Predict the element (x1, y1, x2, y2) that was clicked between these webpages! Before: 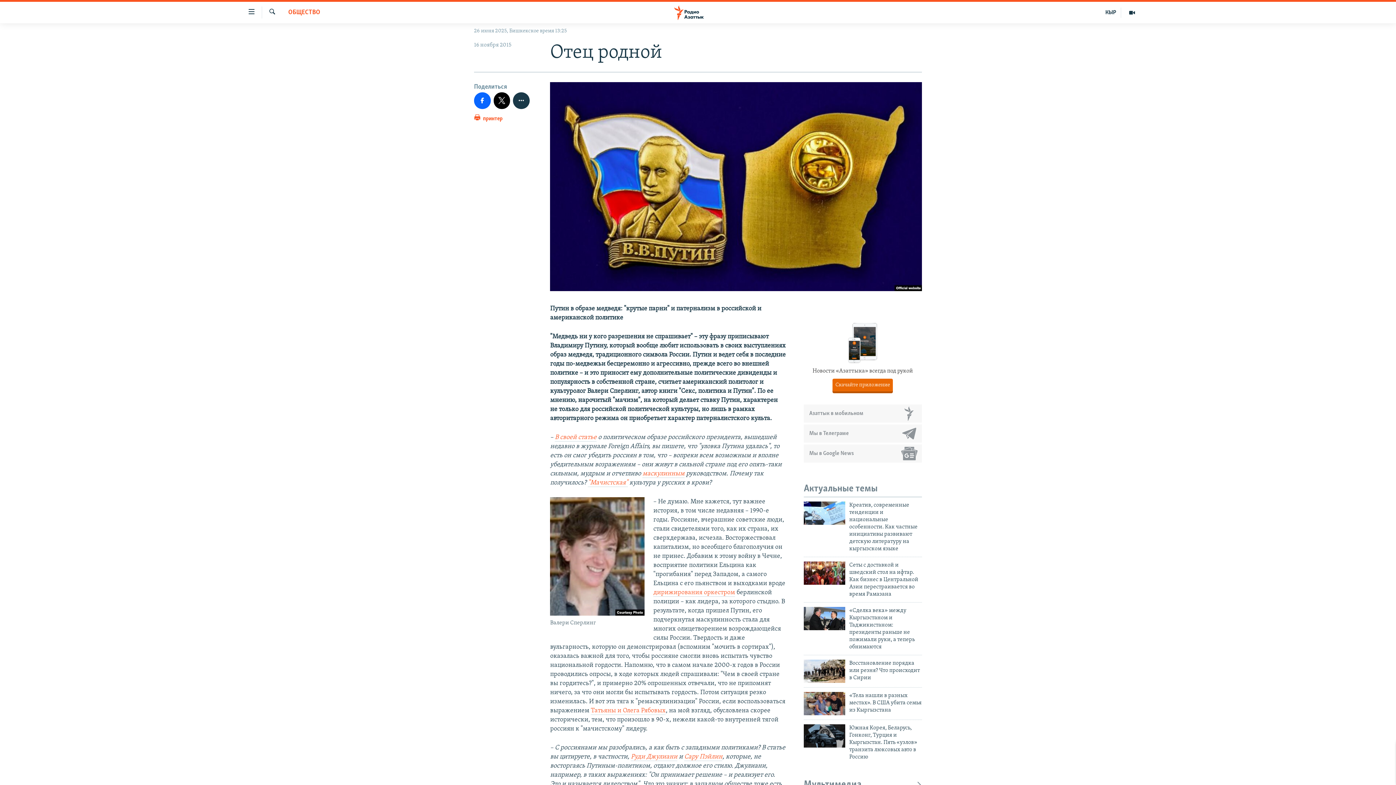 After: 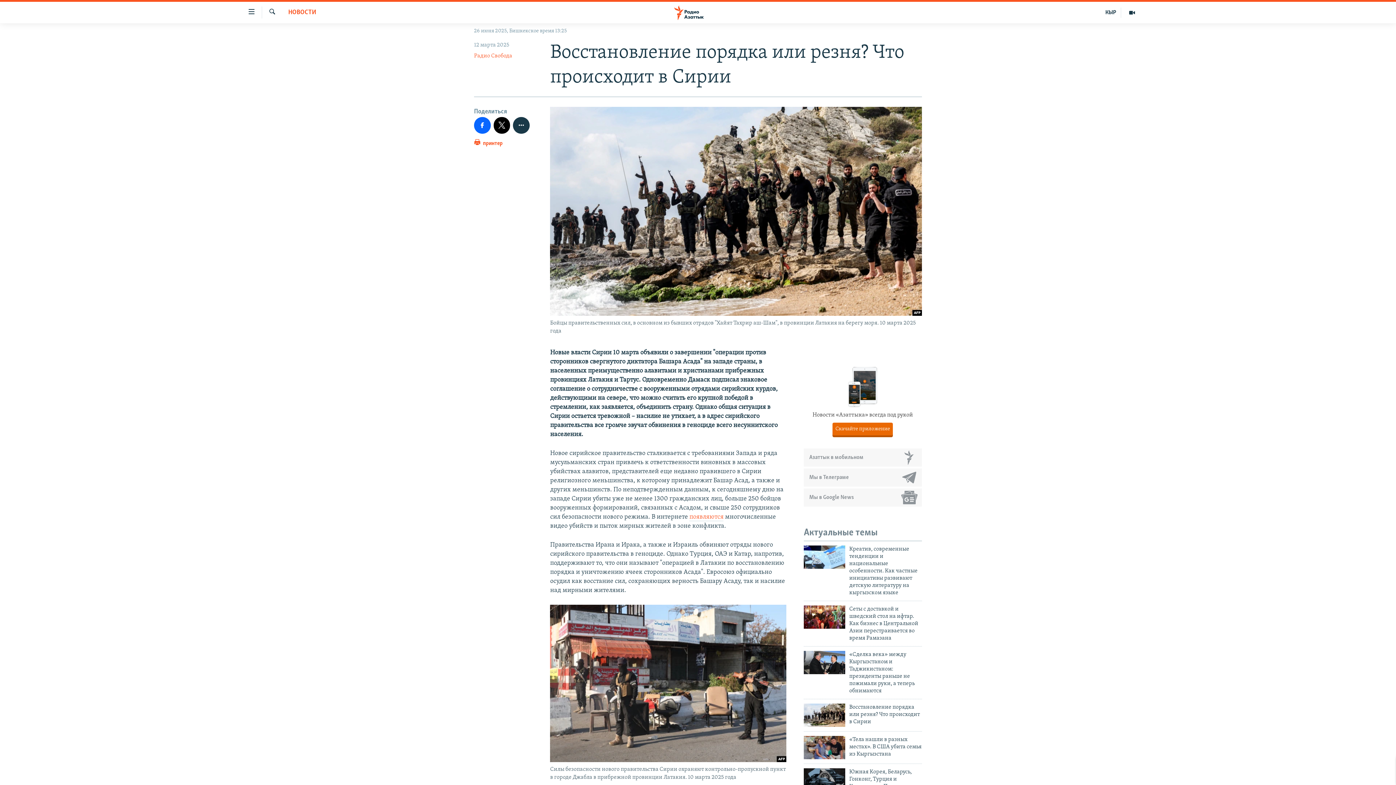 Action: label: Восстановление порядка или резня? Что происходит в Сирии bbox: (849, 659, 922, 686)